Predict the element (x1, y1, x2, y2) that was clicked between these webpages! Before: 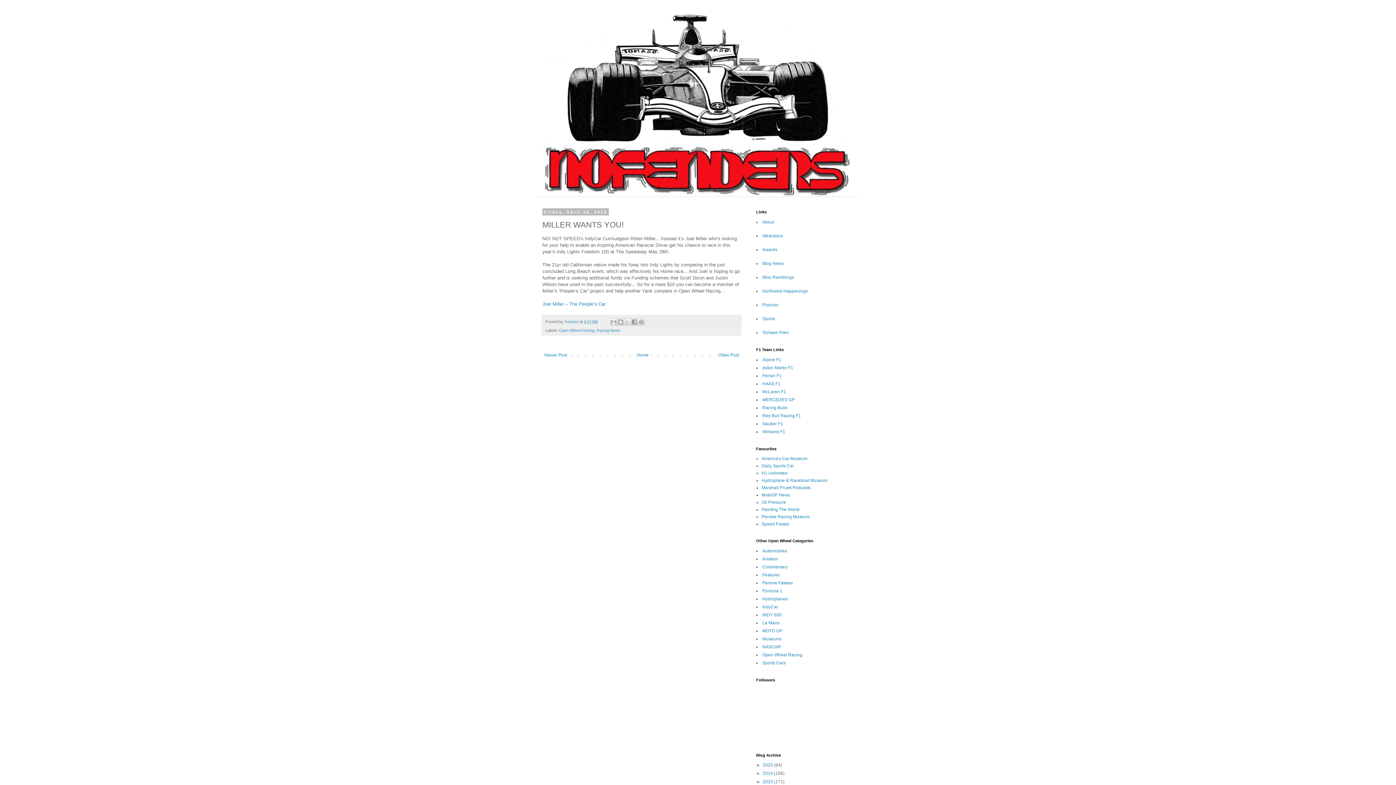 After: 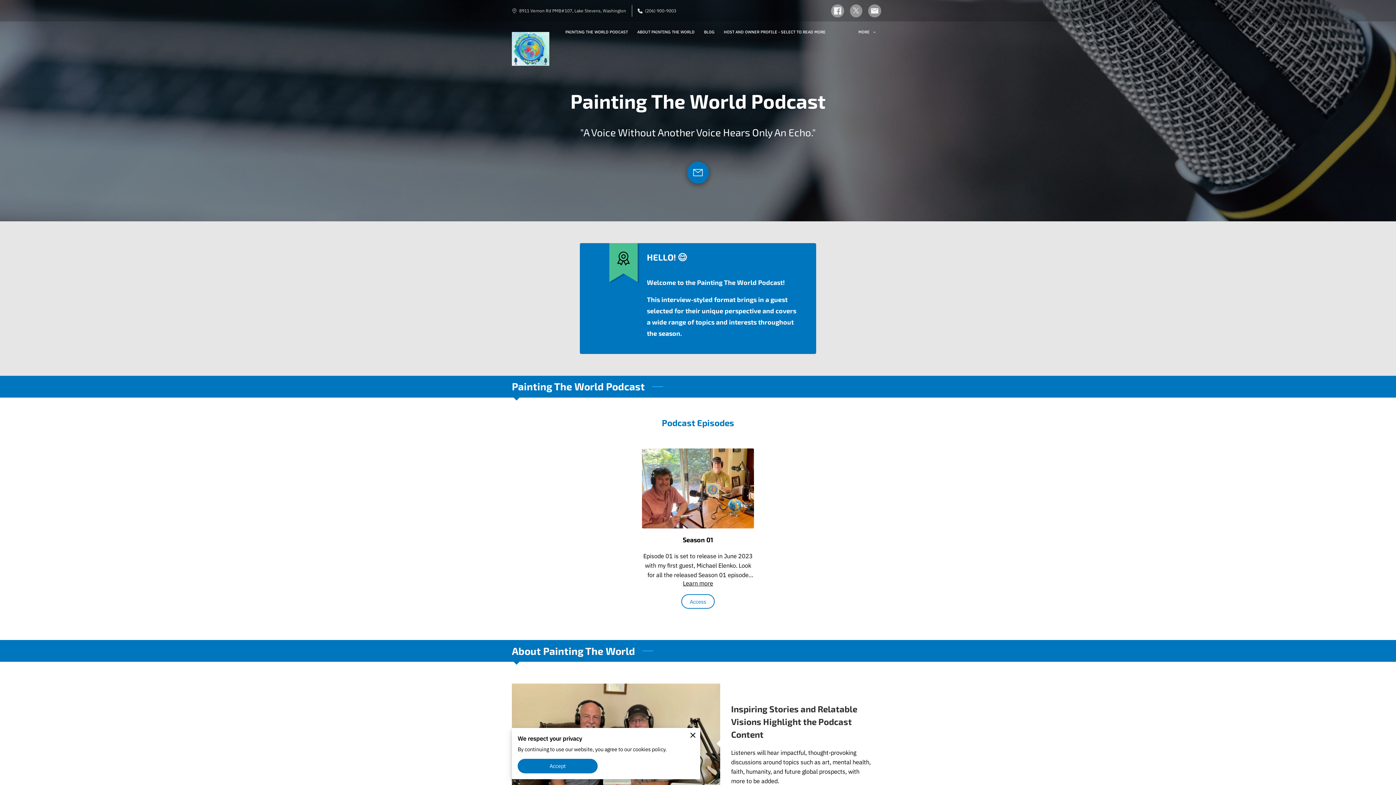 Action: label: Painting The World bbox: (761, 507, 799, 512)